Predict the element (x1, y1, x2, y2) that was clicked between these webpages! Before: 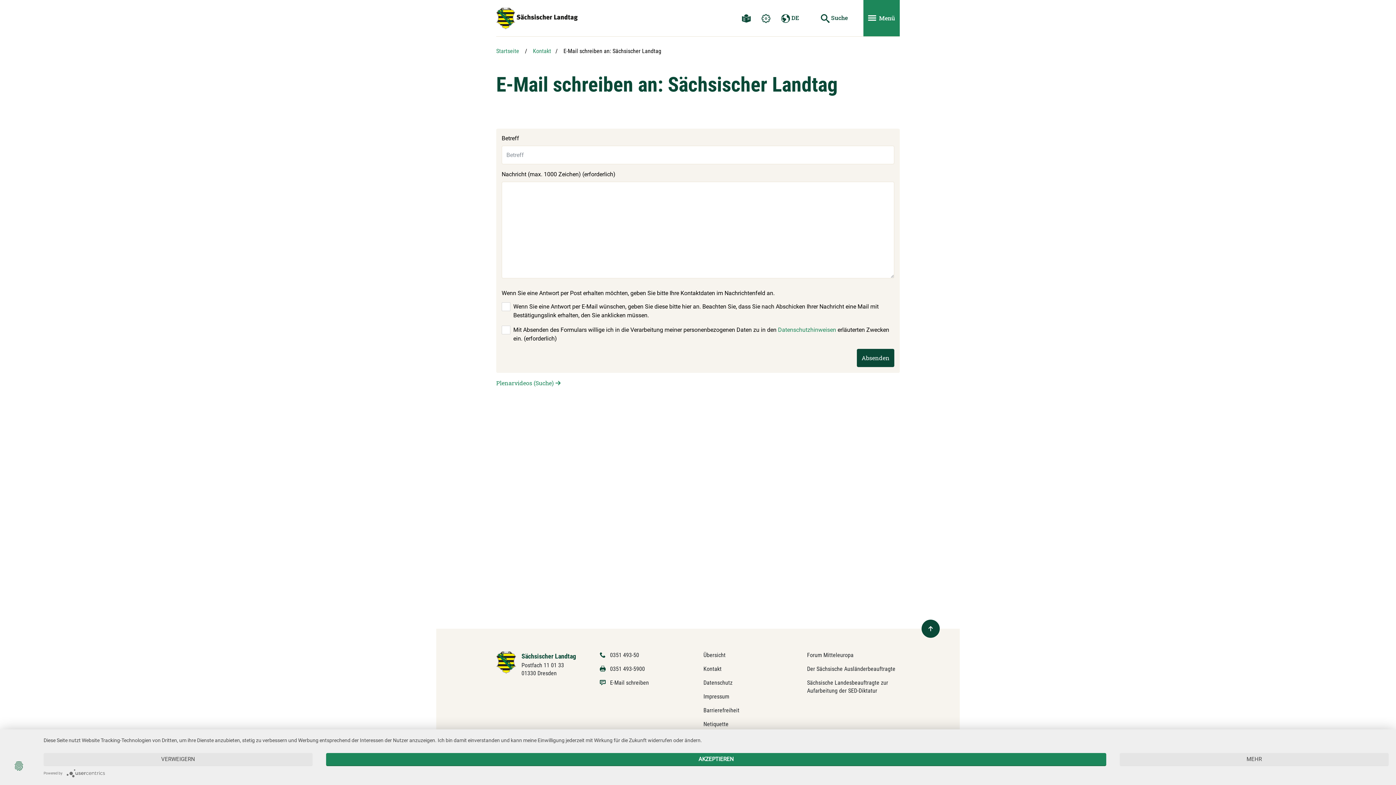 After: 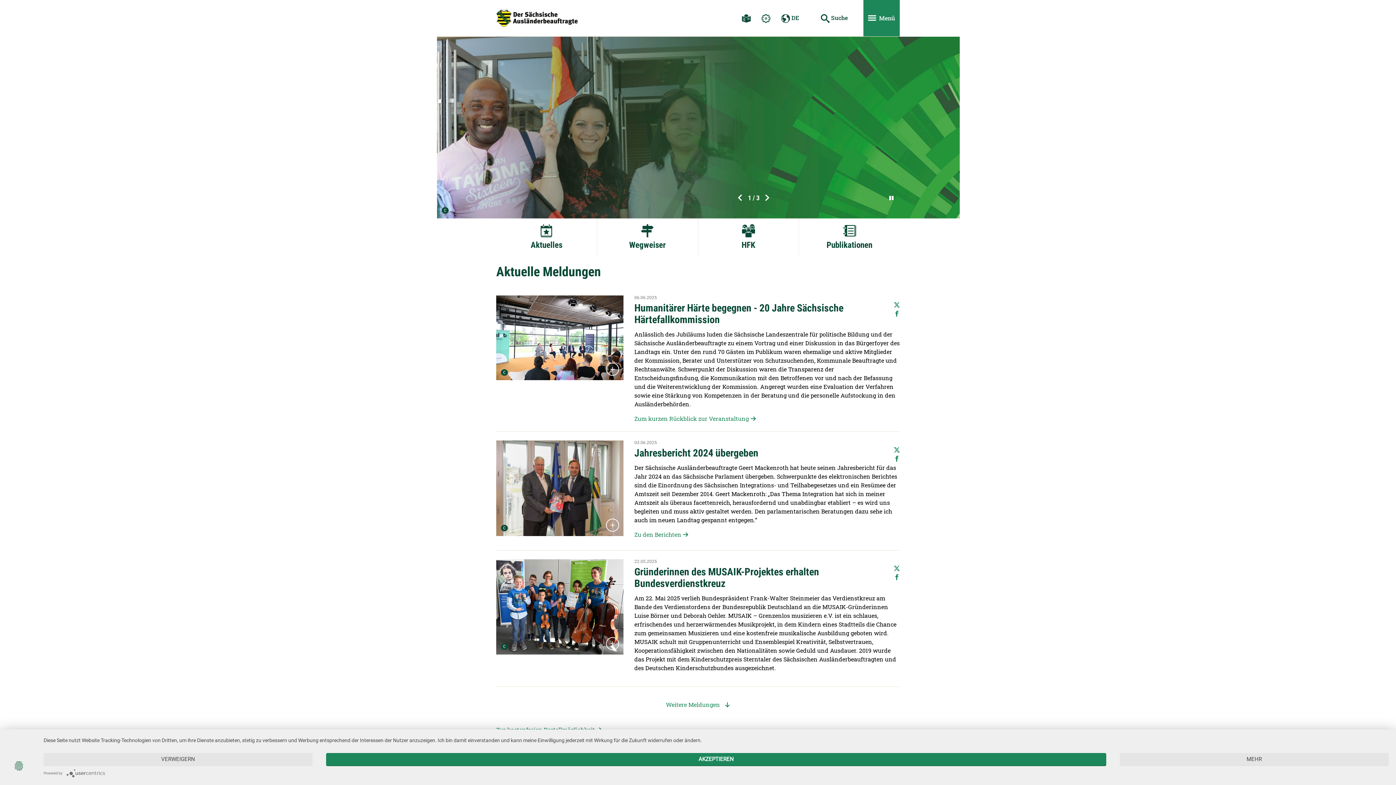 Action: label: Der Sächsische Ausländerbeauftragte bbox: (807, 665, 895, 672)